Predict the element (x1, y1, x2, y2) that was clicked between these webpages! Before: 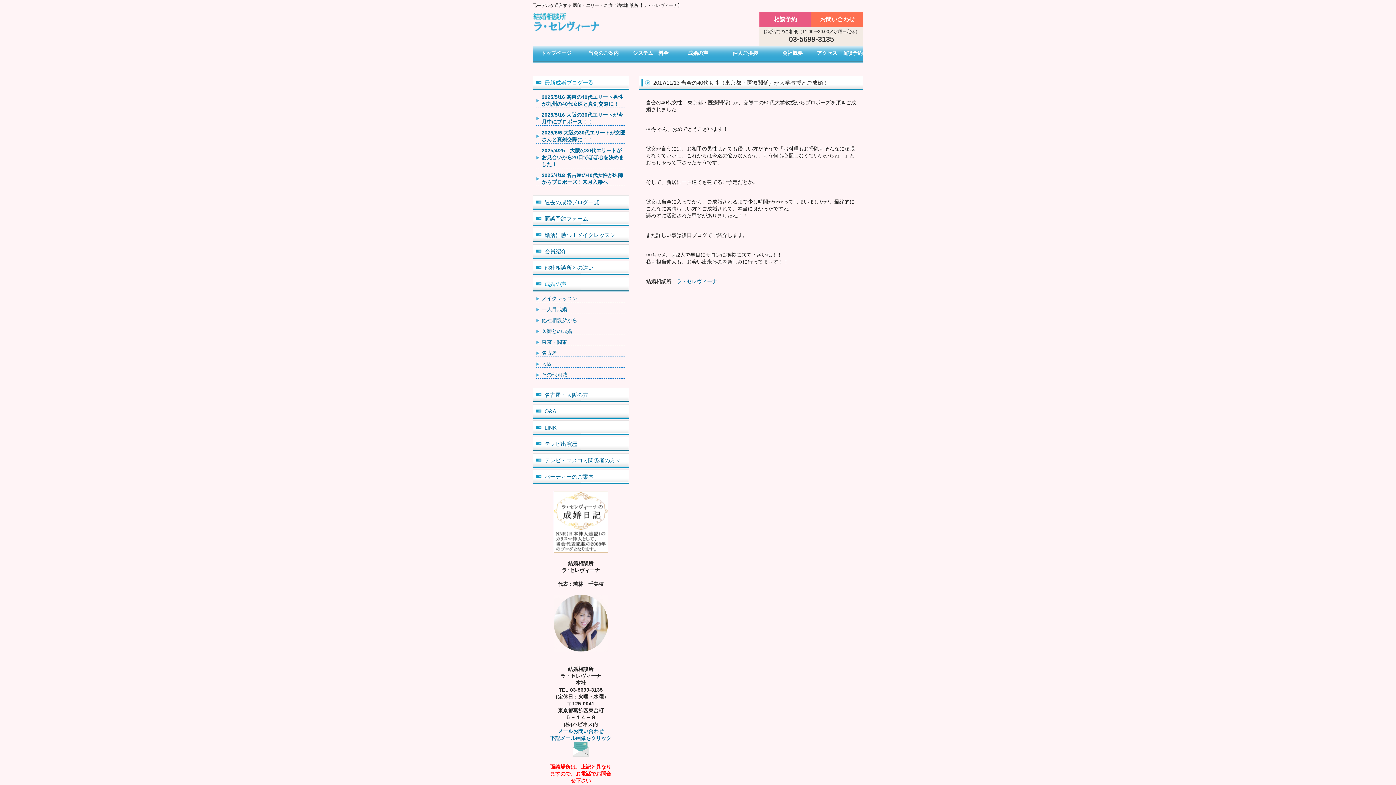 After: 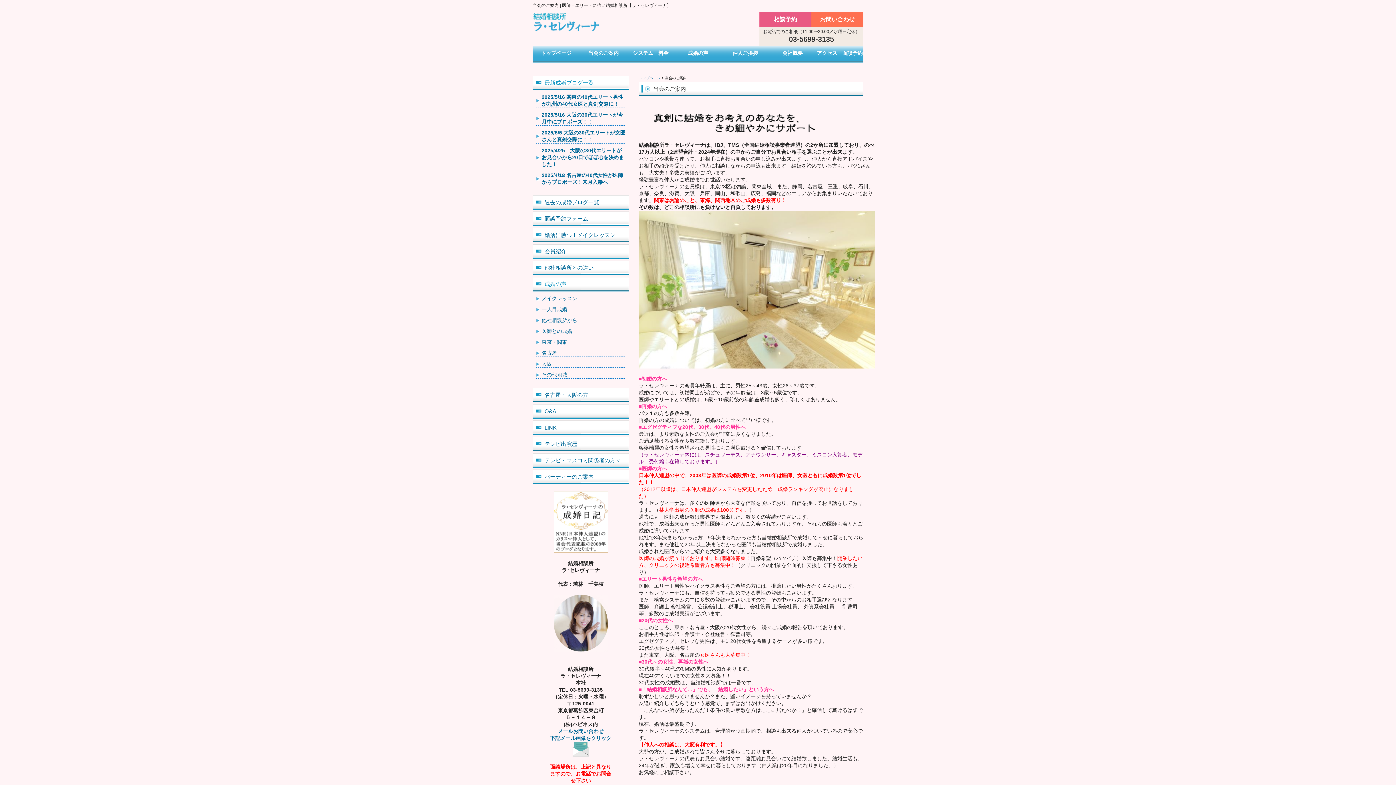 Action: bbox: (580, 45, 627, 60) label: 当会のご案内